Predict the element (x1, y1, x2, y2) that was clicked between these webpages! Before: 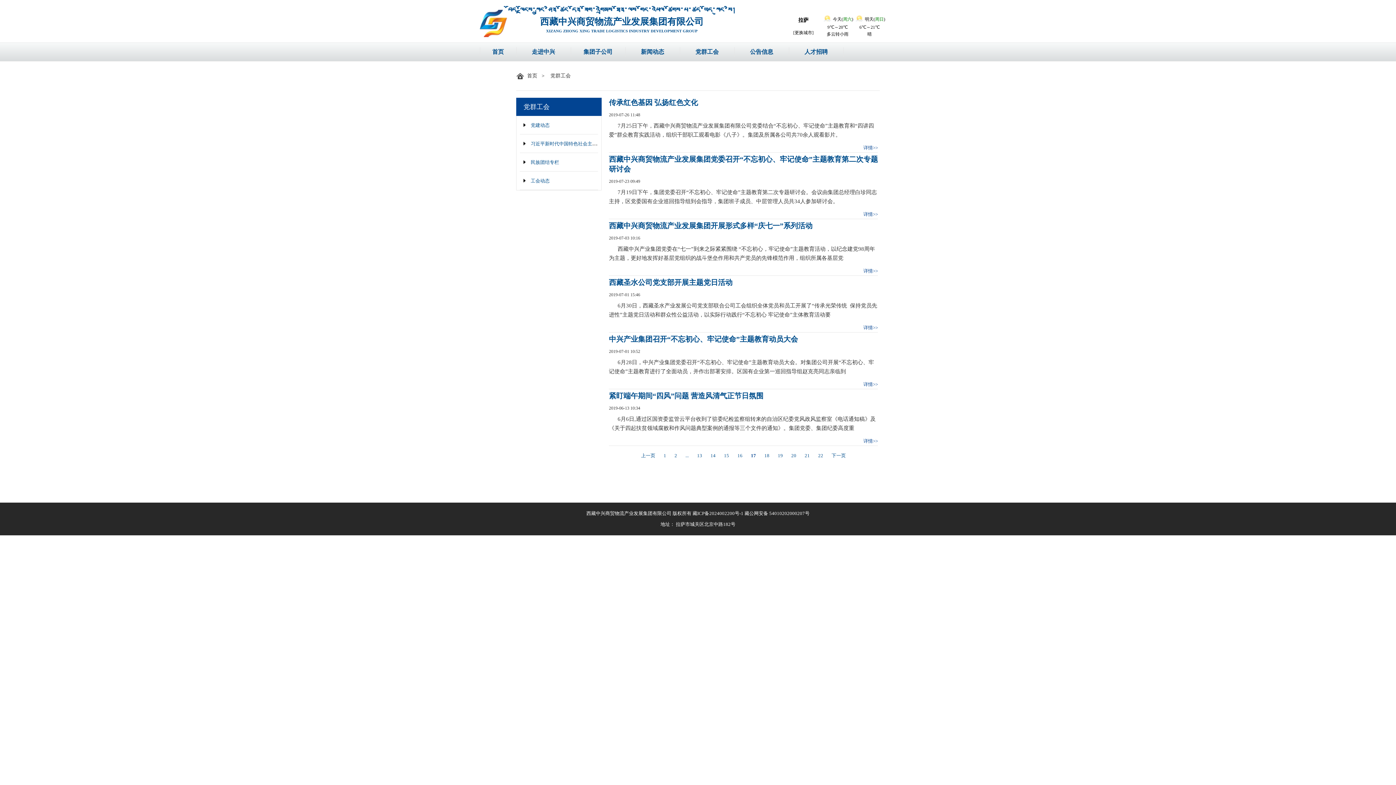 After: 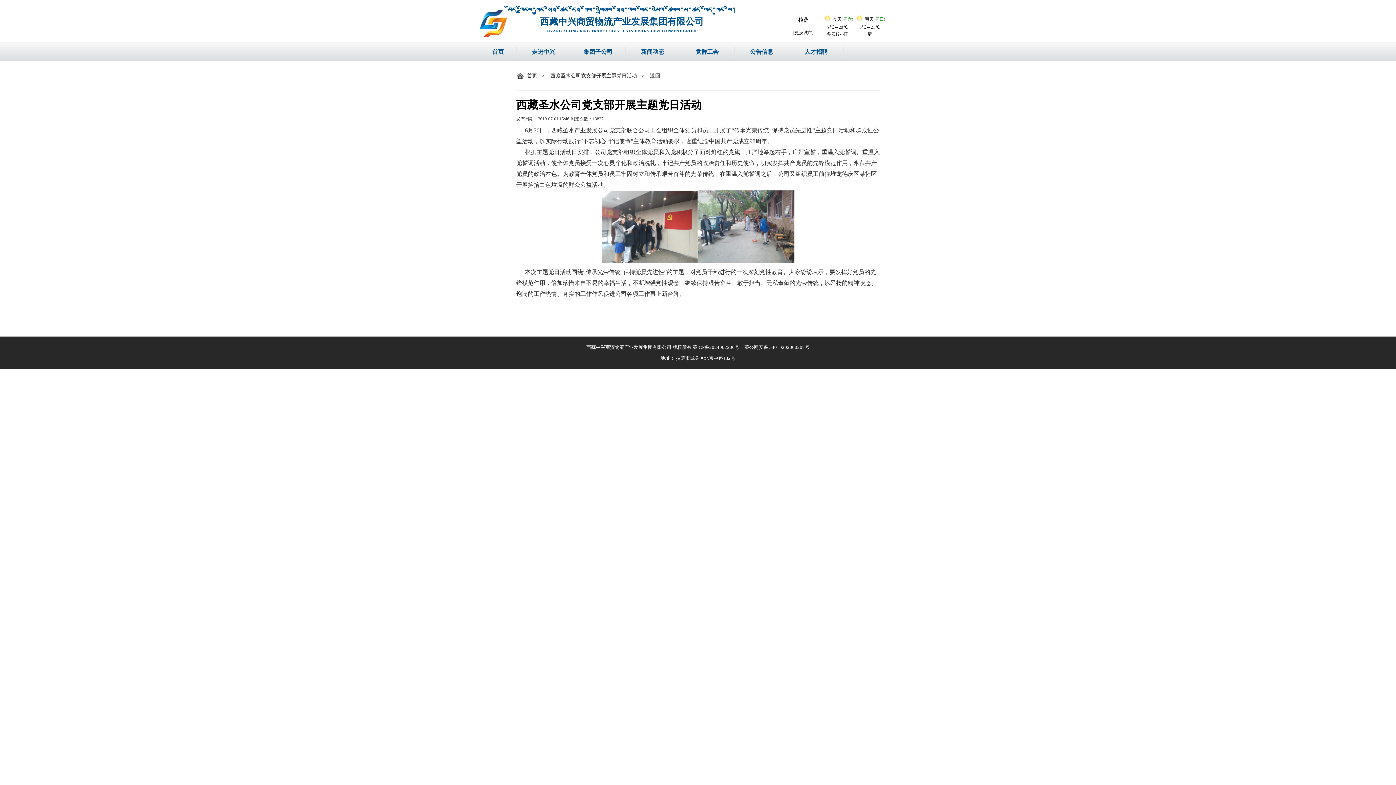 Action: bbox: (863, 323, 878, 332) label: 详情>>